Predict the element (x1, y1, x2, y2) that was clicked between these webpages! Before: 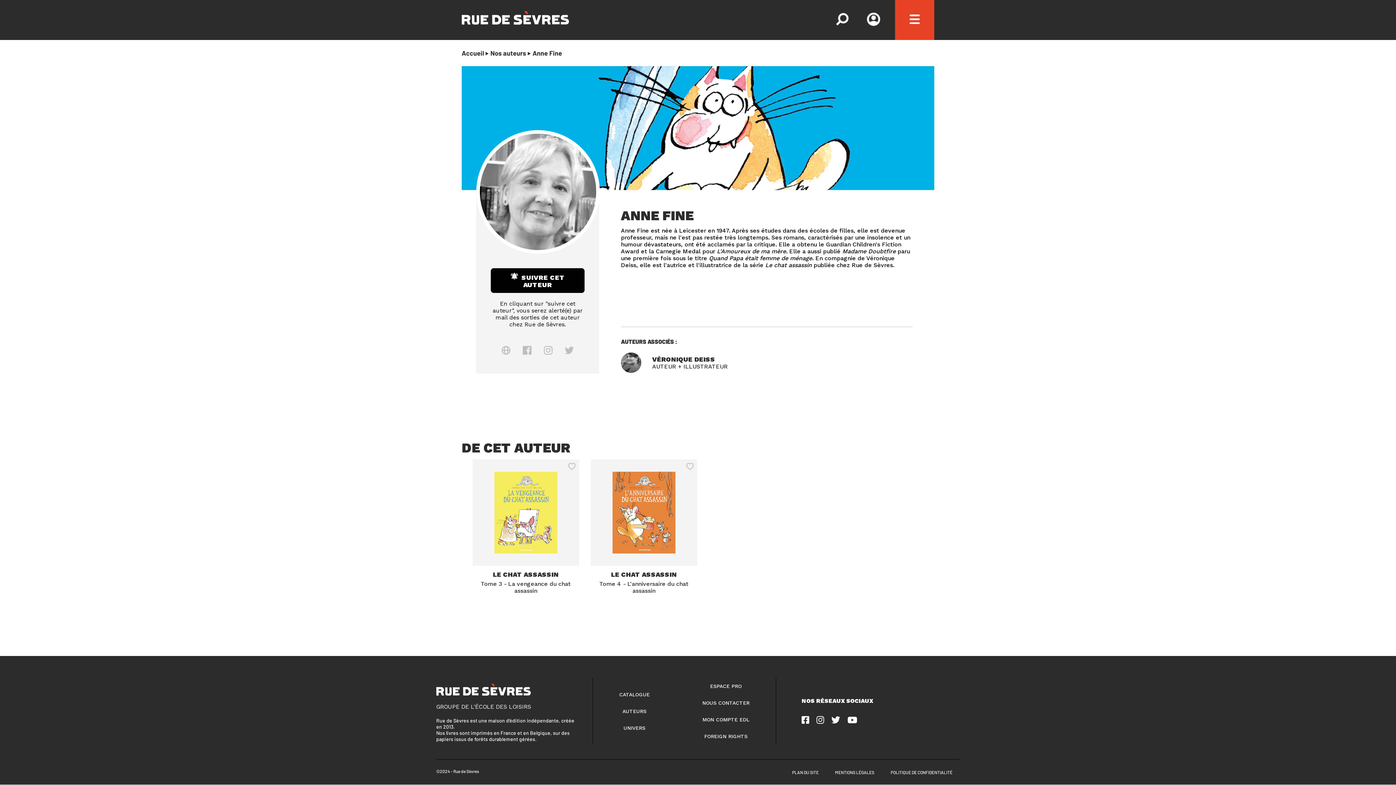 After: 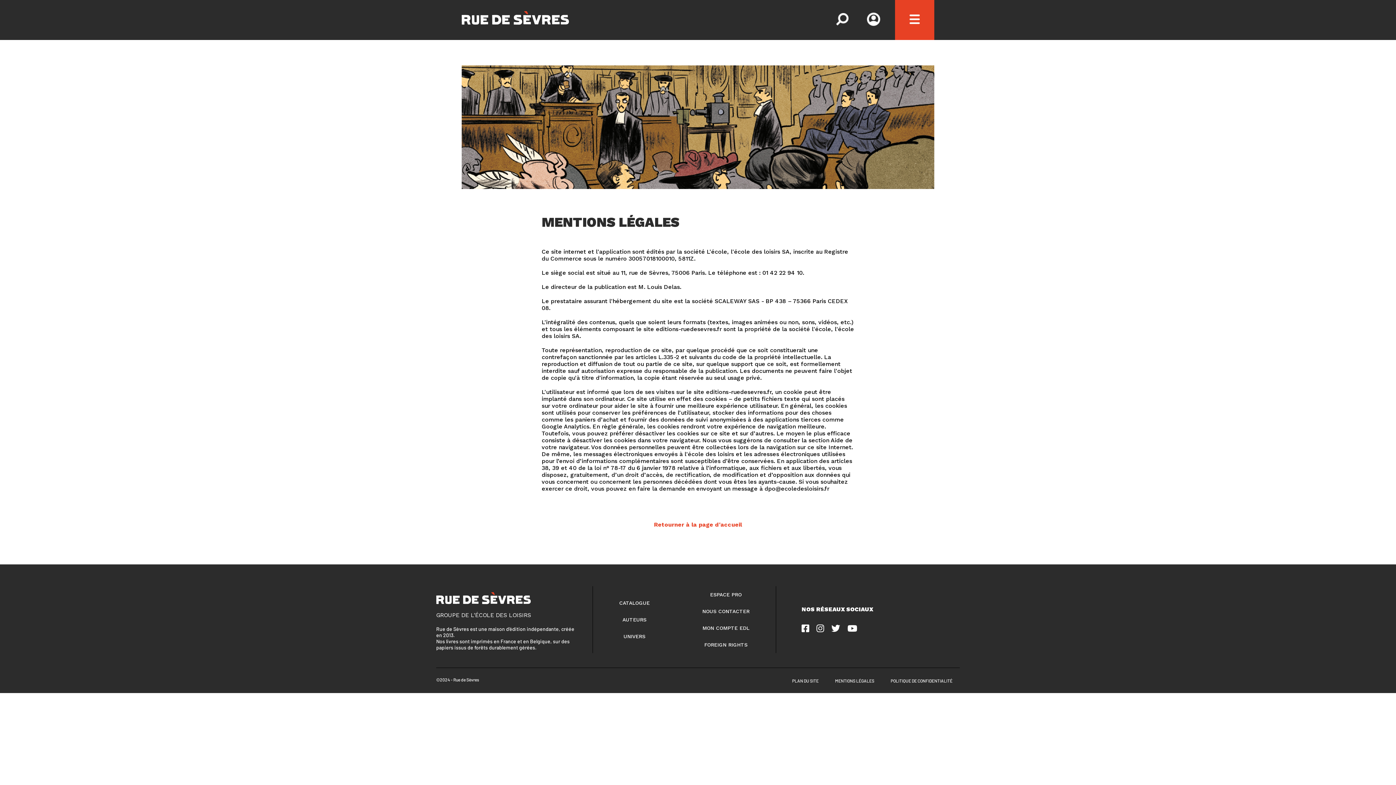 Action: bbox: (835, 770, 874, 775) label: MENTIONS LÉGALES